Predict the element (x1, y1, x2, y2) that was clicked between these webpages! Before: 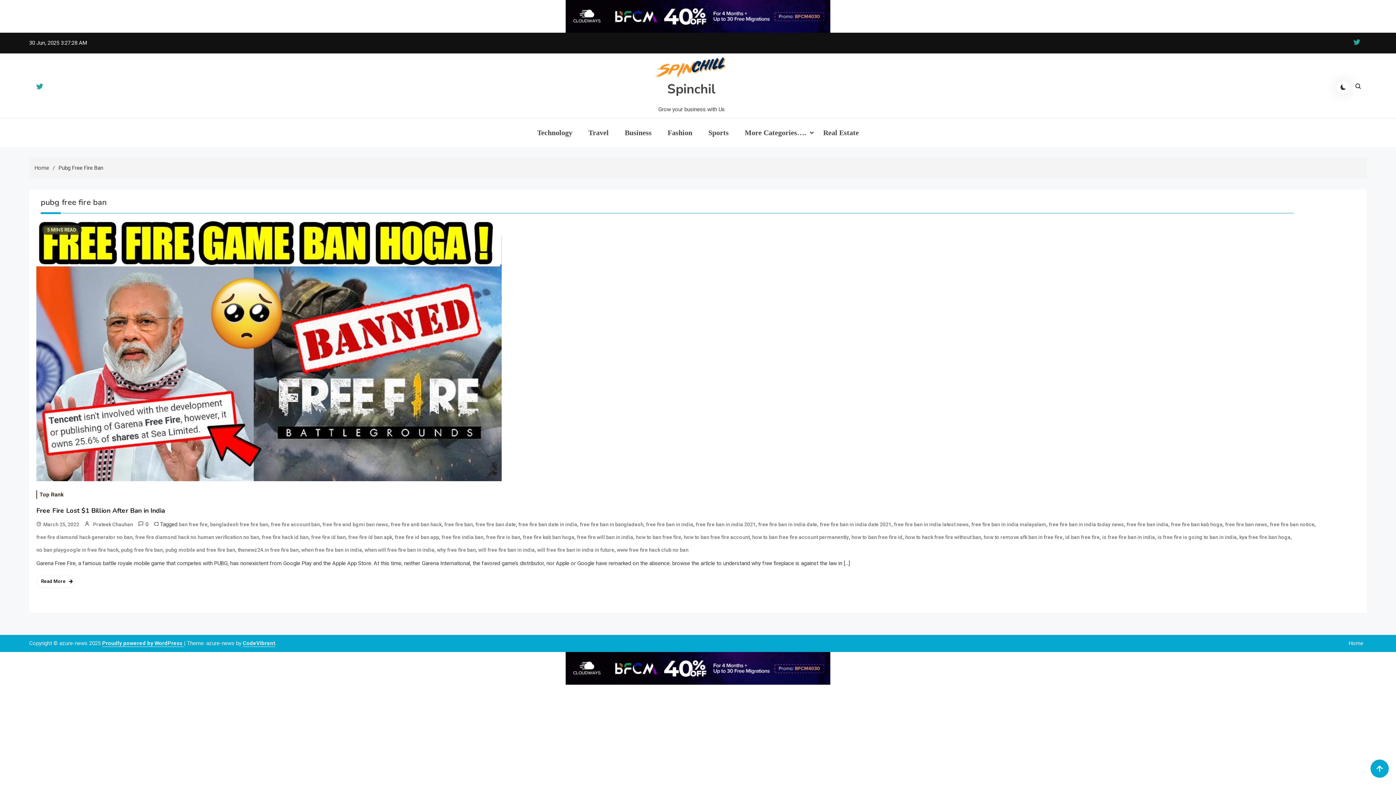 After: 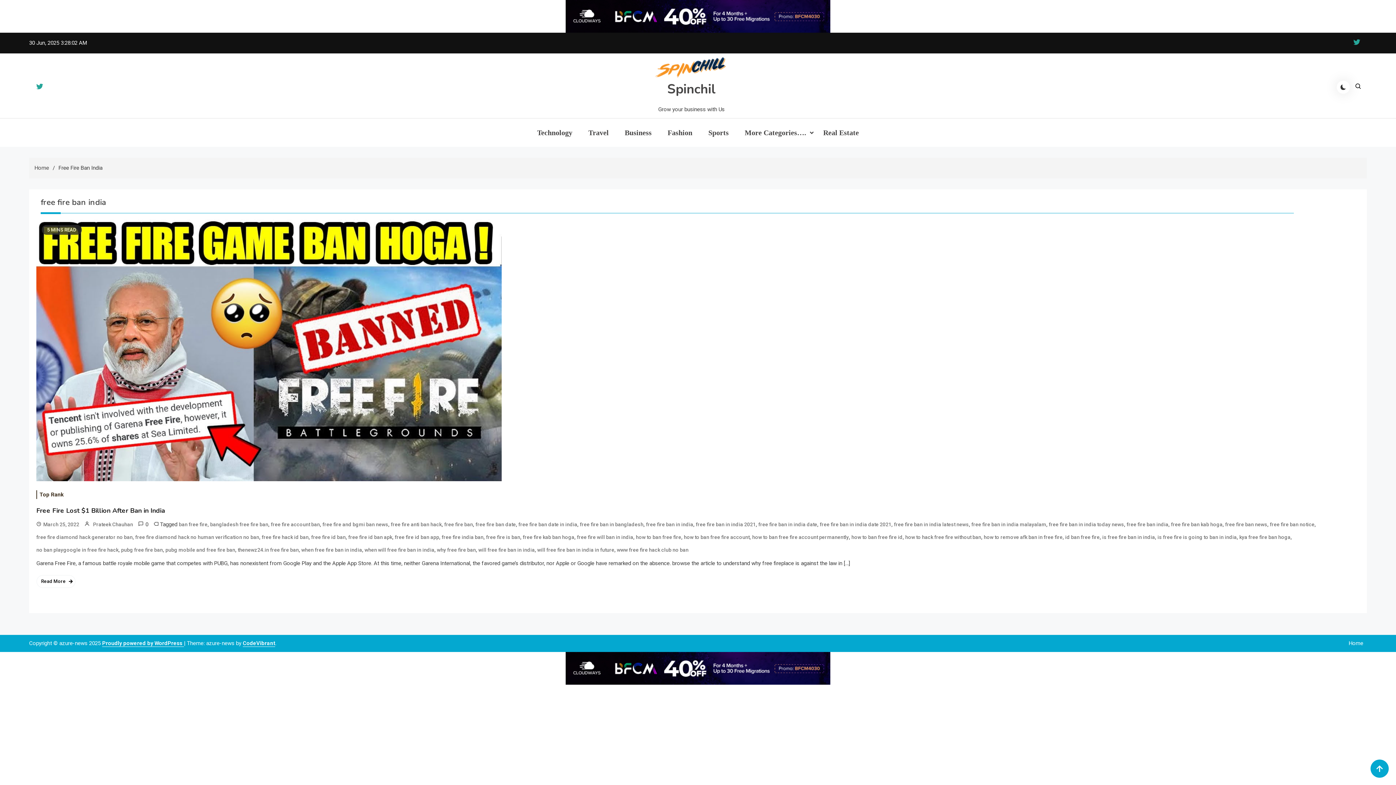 Action: bbox: (1126, 518, 1168, 531) label: free fire ban india